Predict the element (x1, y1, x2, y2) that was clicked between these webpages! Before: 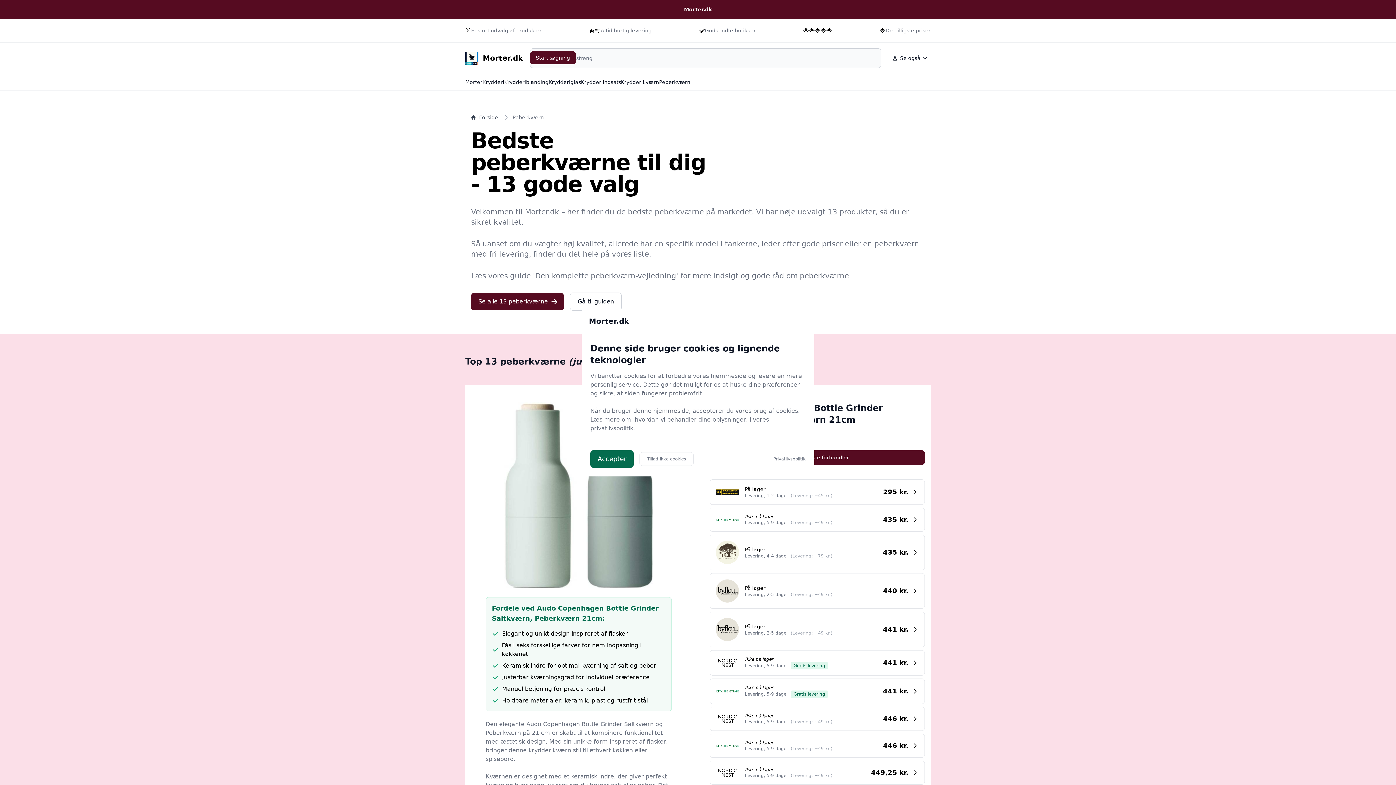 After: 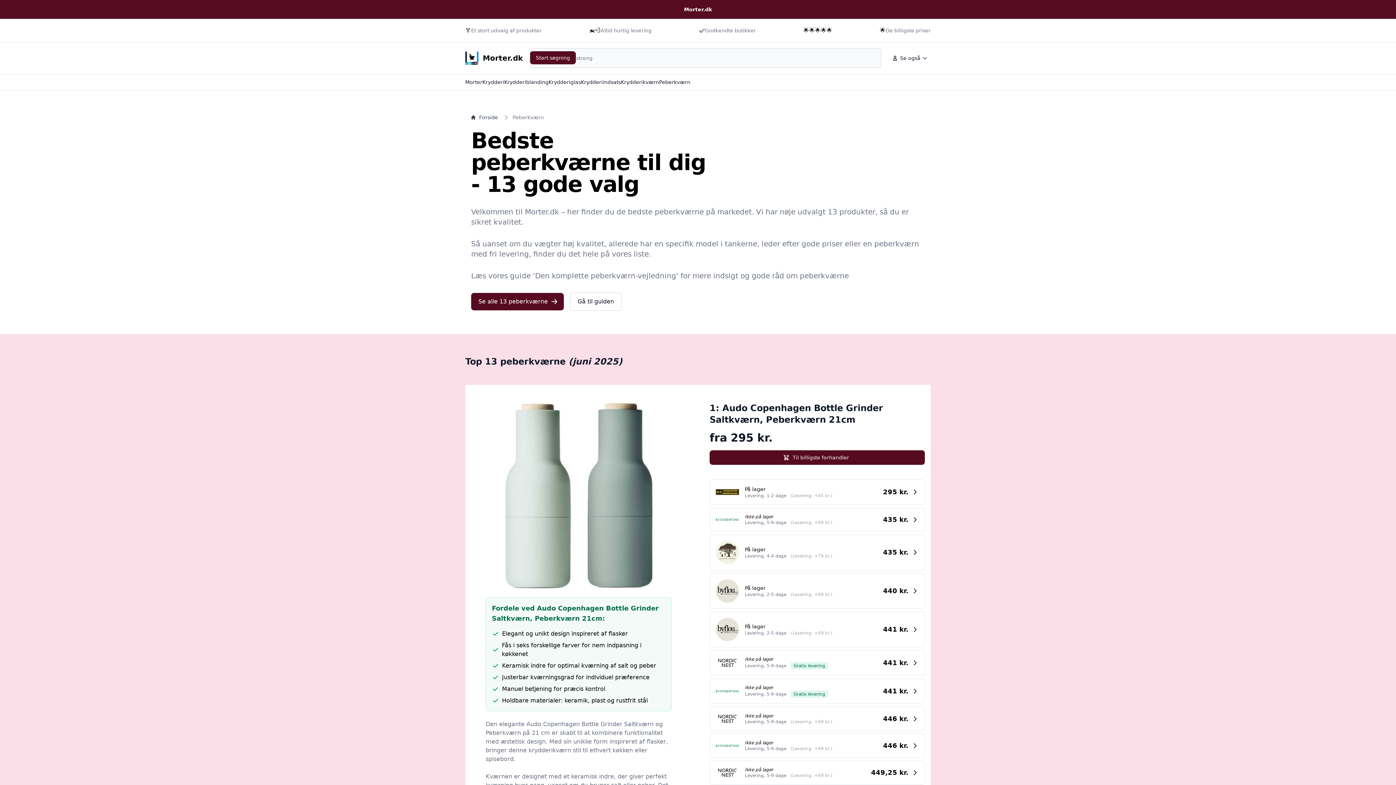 Action: bbox: (639, 452, 693, 466) label: Tillad ikke cookies